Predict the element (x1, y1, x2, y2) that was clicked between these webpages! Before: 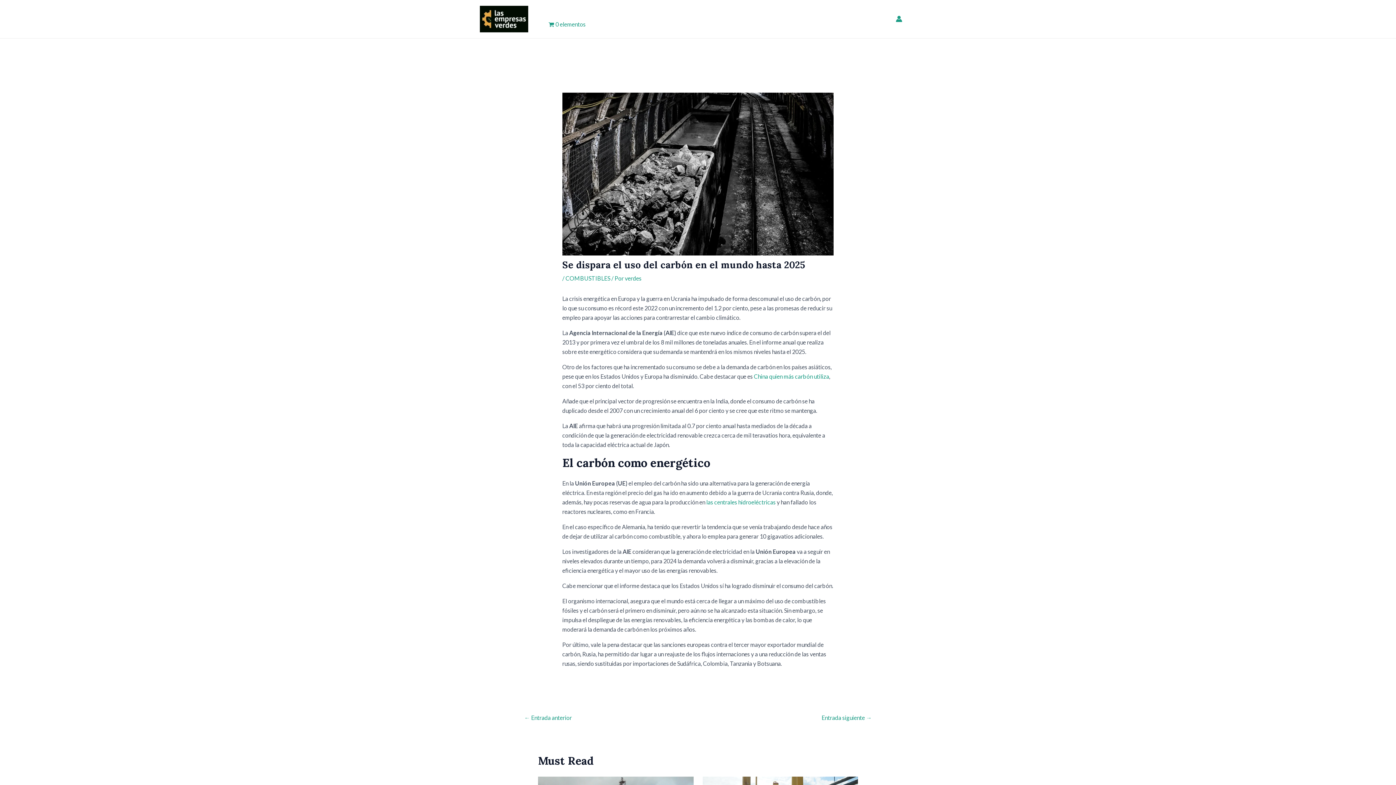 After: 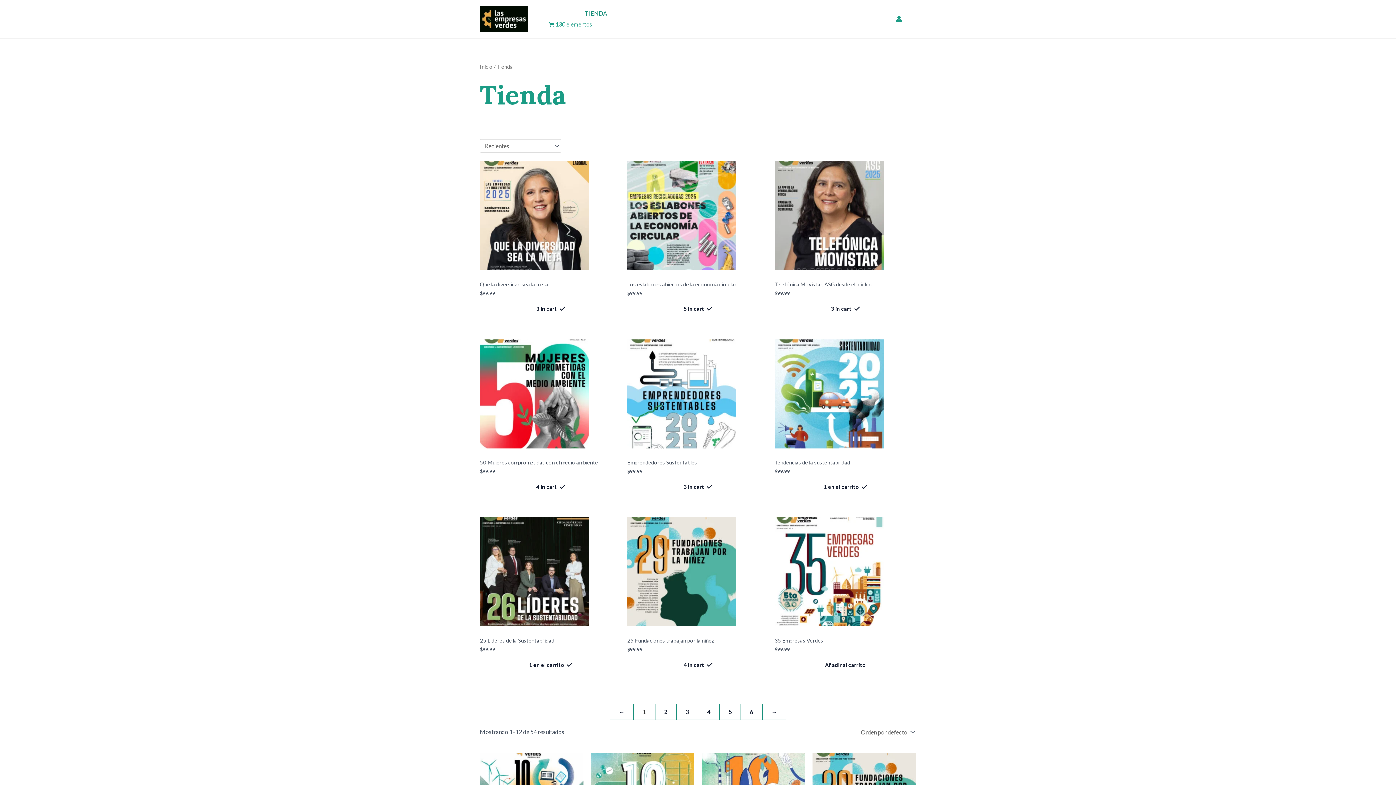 Action: bbox: (548, 19, 585, 29) label: 0 elementos